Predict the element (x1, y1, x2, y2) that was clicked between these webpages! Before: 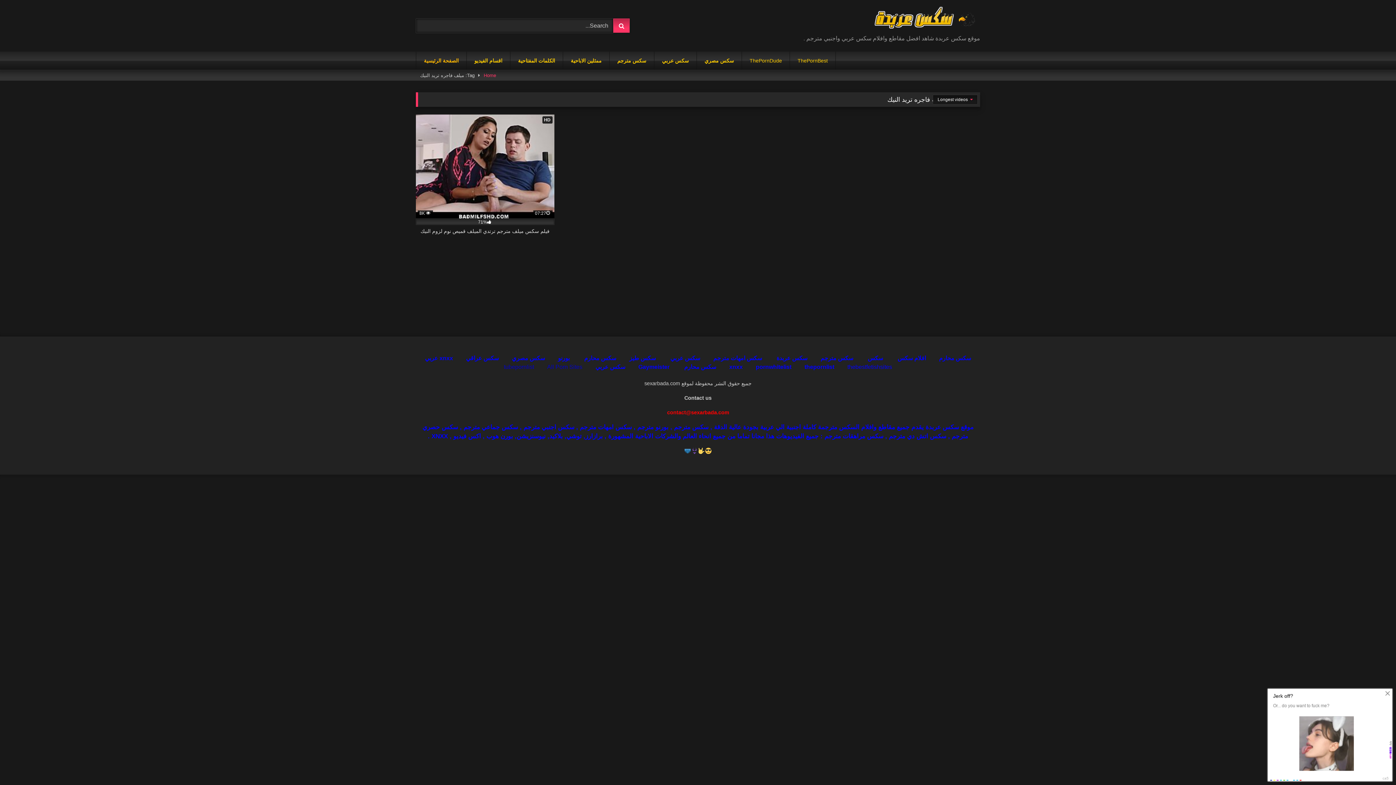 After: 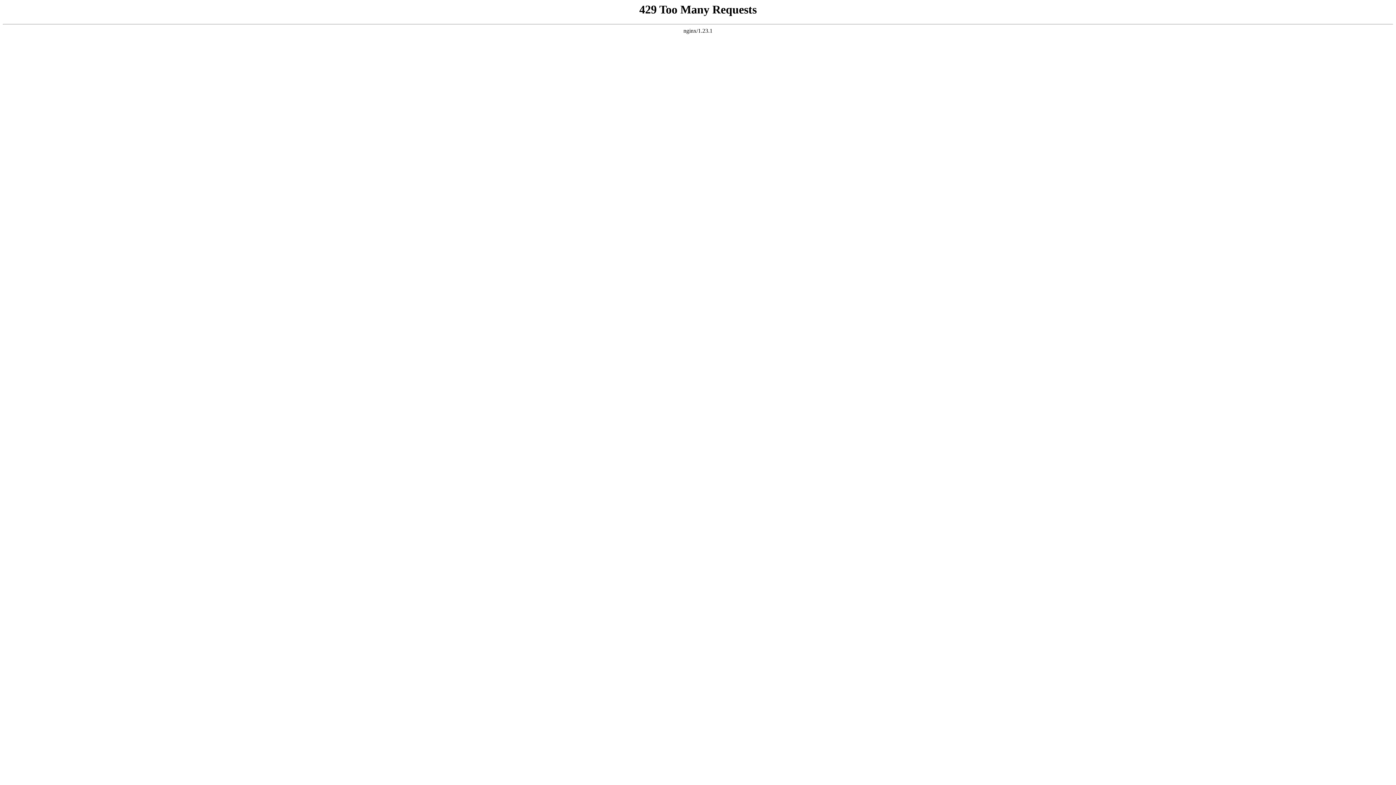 Action: bbox: (669, 355, 700, 361) label: سكس عربي 